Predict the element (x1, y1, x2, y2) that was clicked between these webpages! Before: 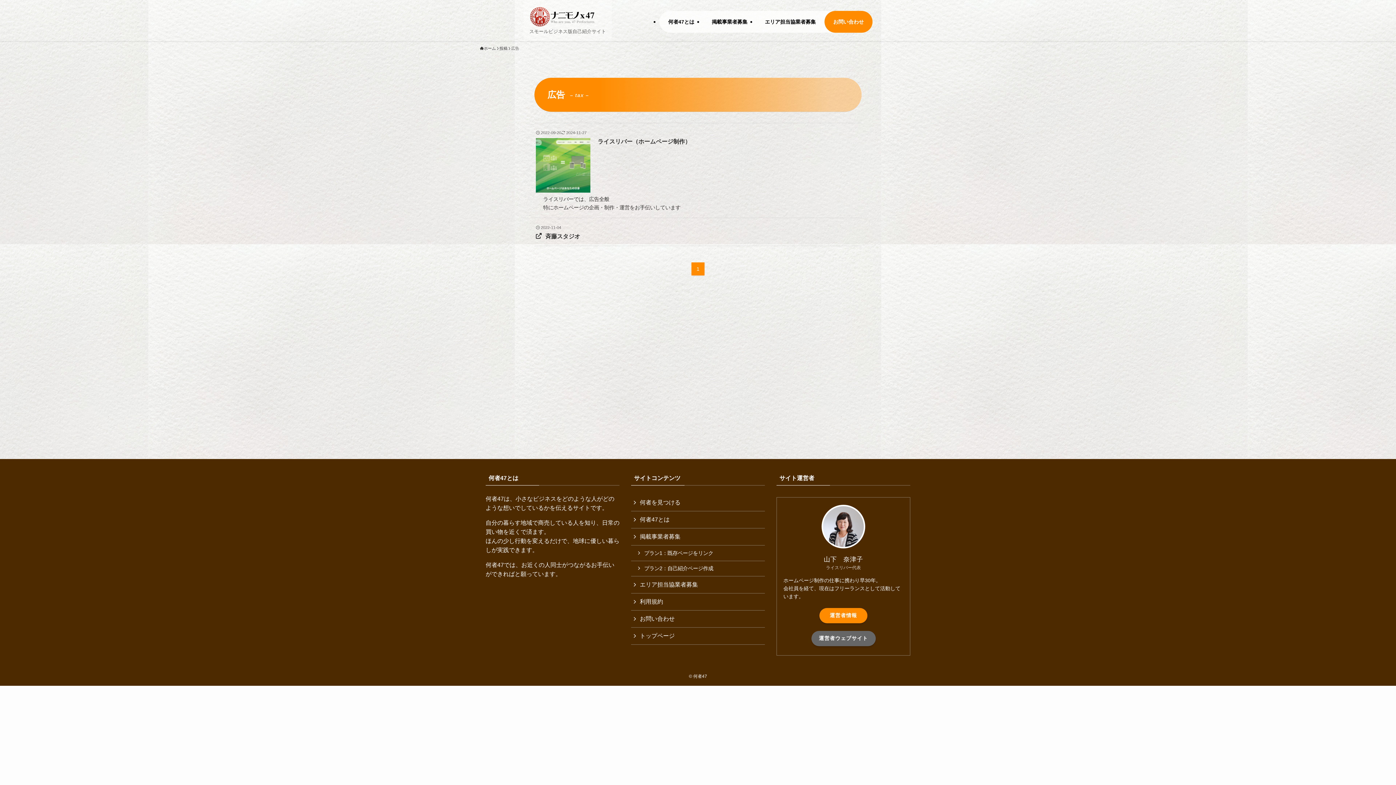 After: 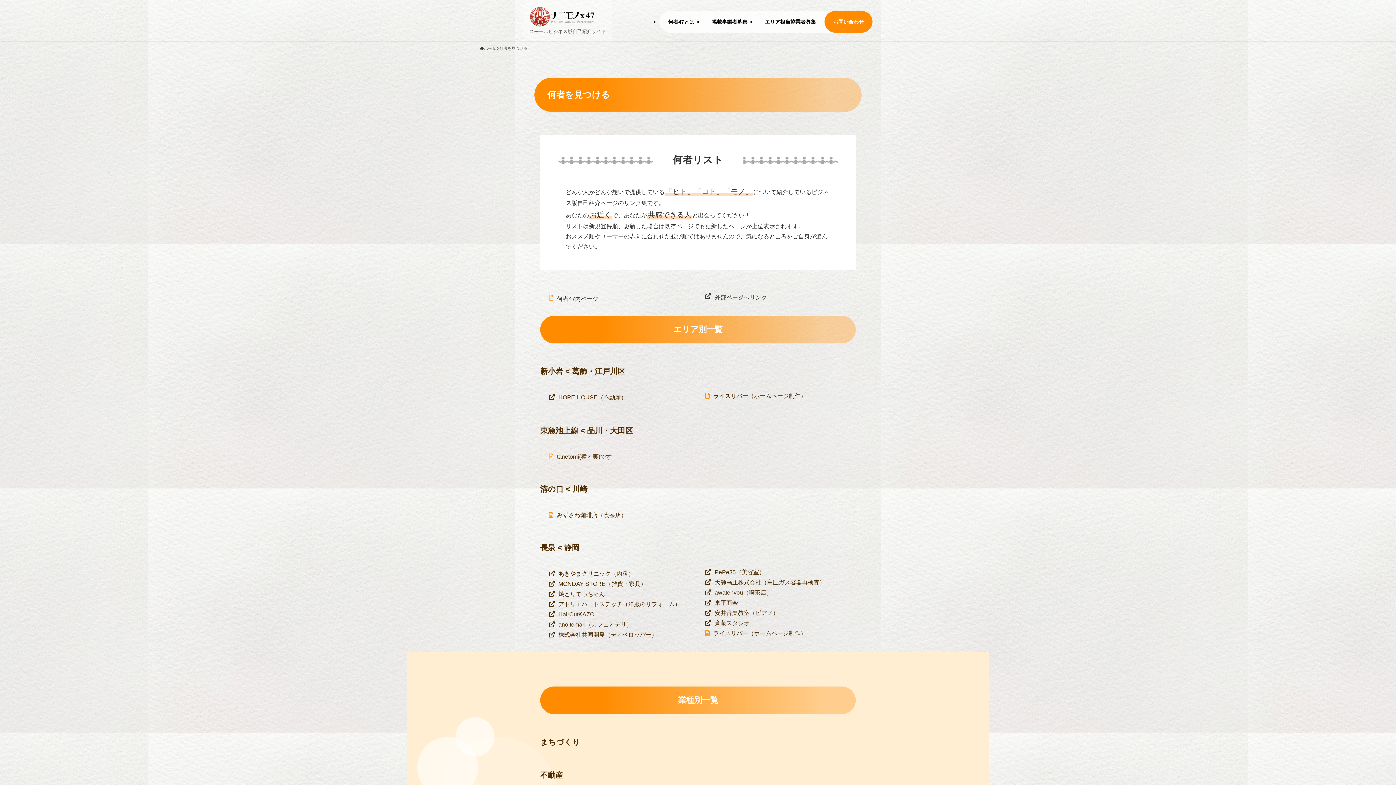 Action: bbox: (631, 494, 765, 511) label: 何者を見つける